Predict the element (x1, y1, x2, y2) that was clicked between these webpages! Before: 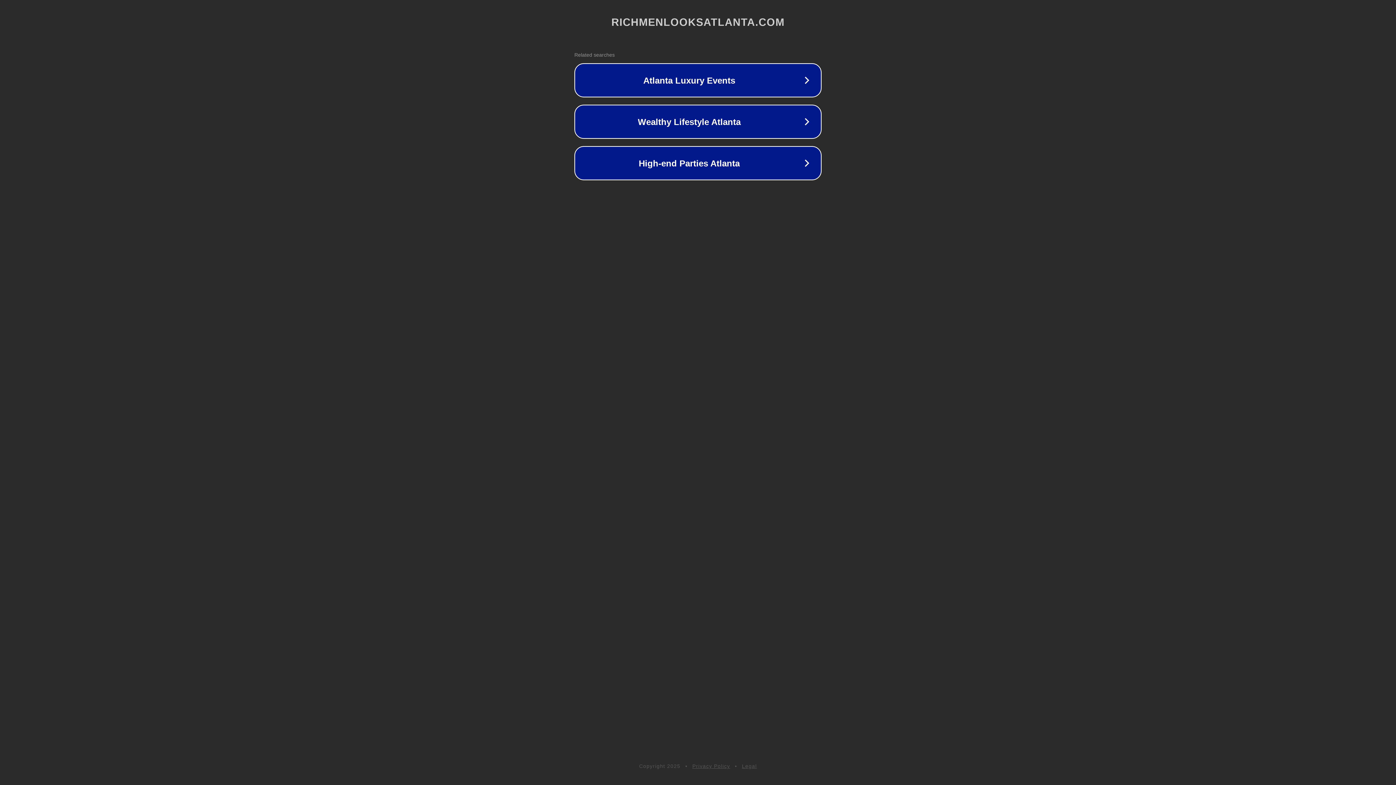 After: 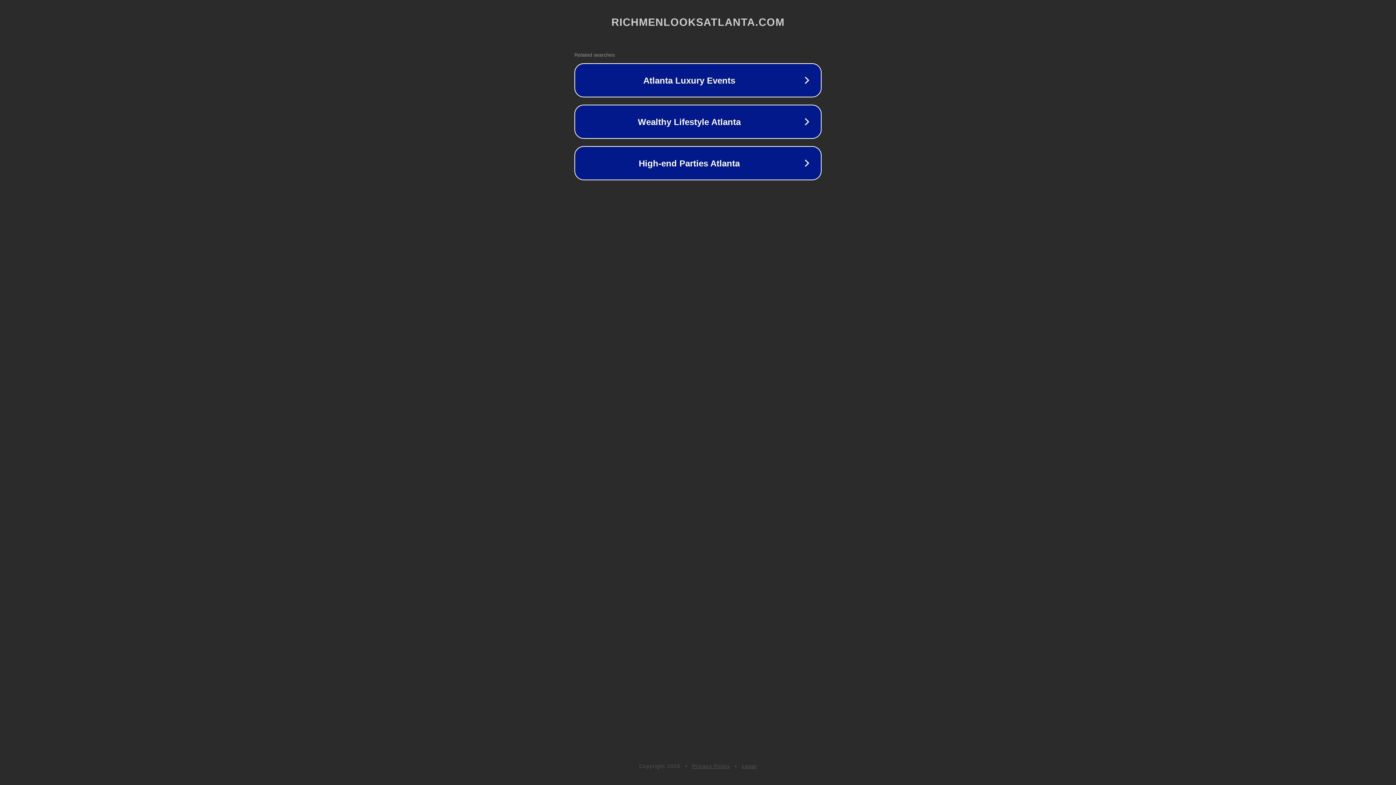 Action: bbox: (742, 763, 757, 769) label: Legal